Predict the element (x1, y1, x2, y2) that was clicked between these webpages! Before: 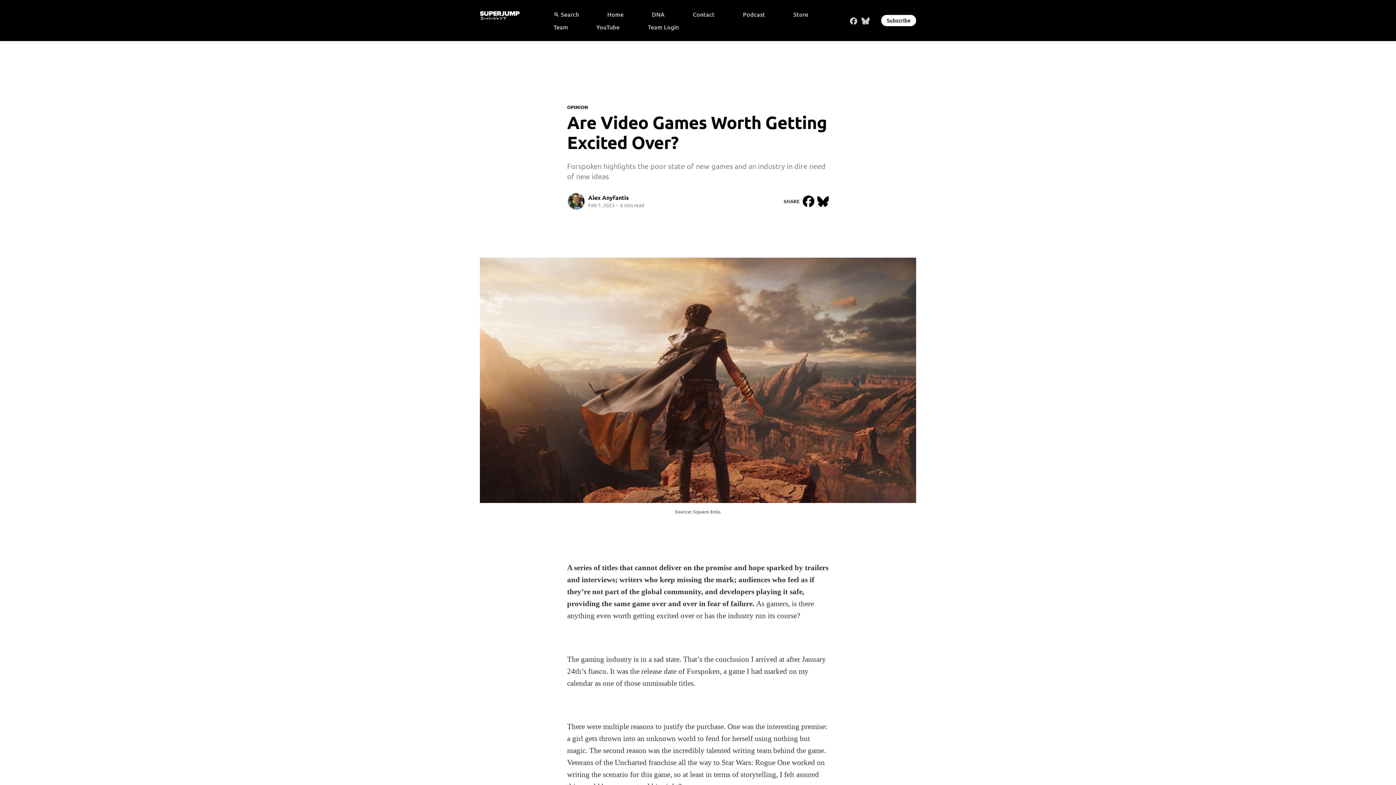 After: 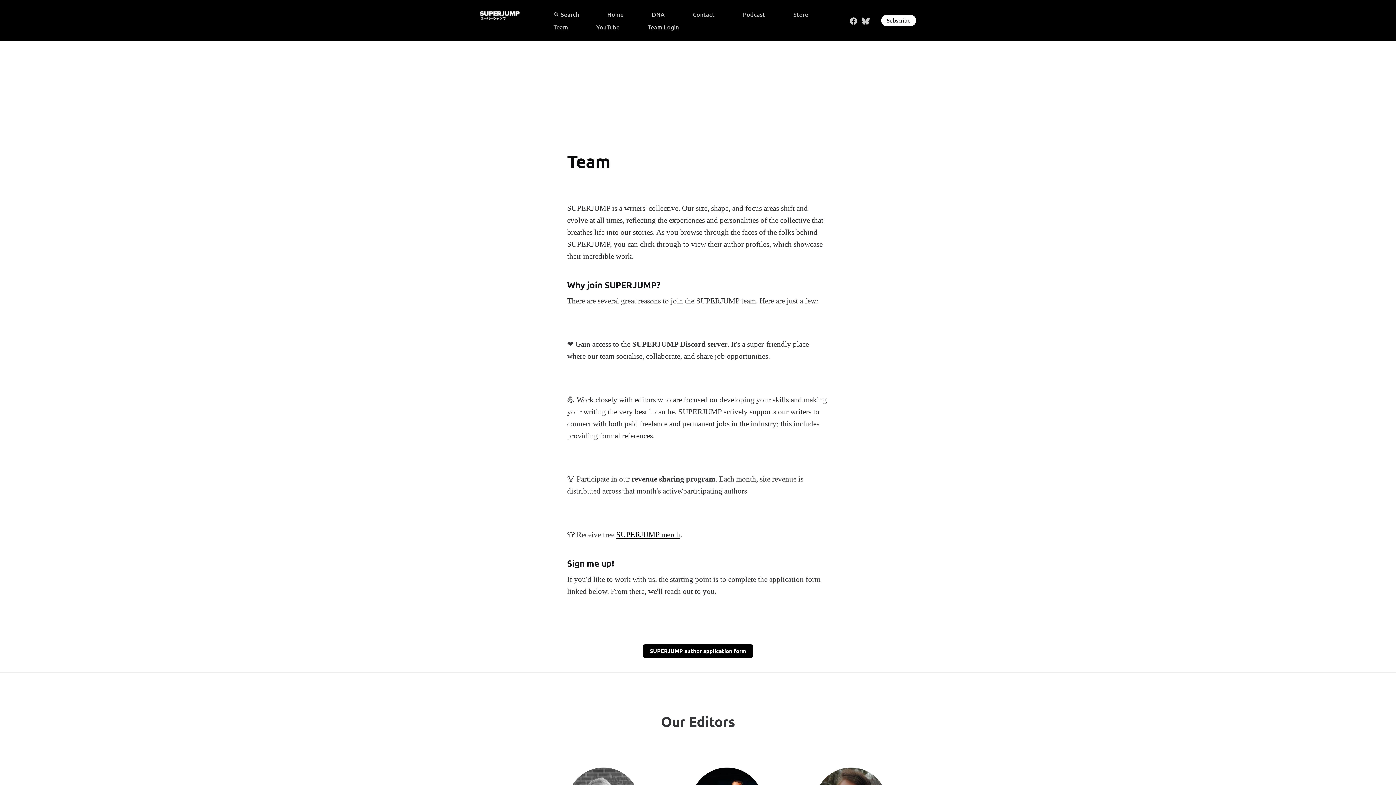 Action: bbox: (553, 20, 568, 33) label: Team